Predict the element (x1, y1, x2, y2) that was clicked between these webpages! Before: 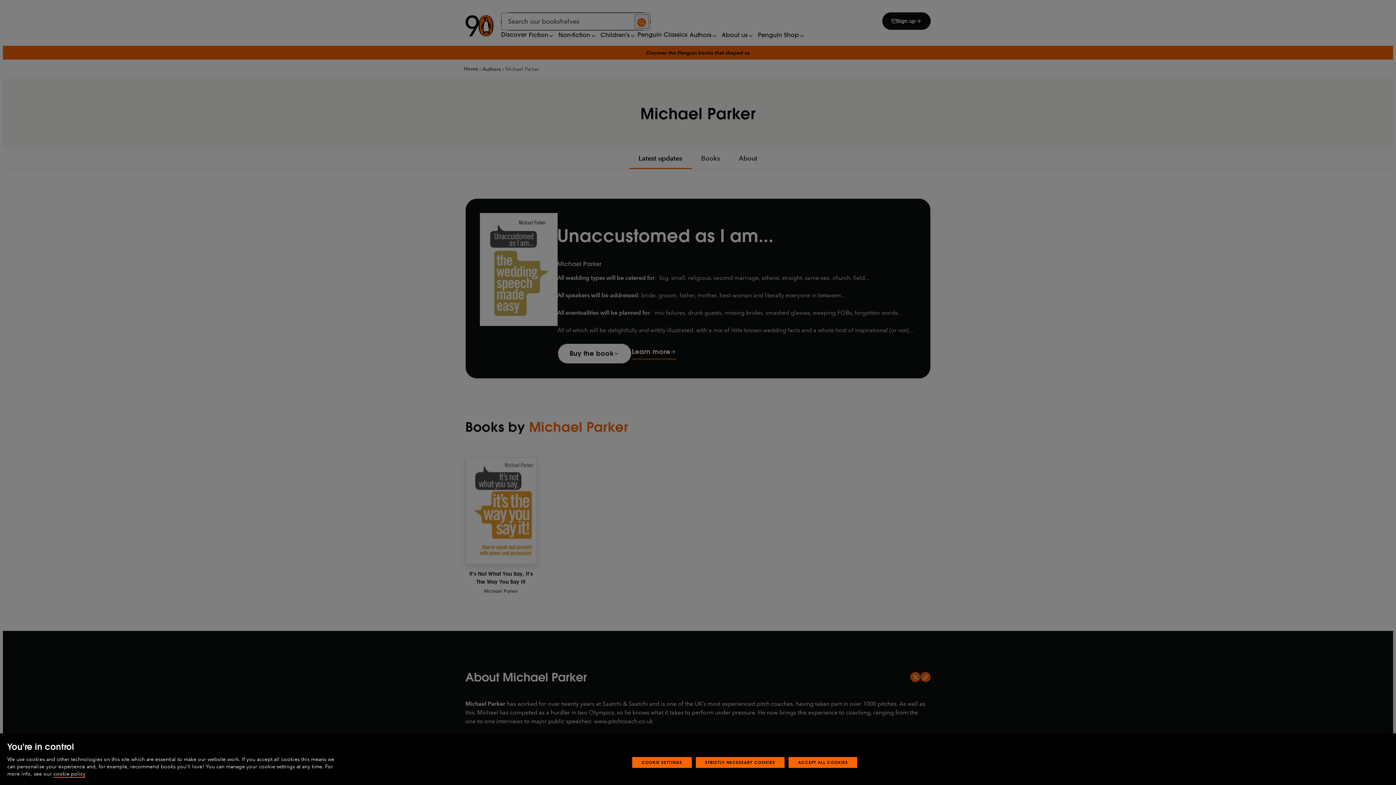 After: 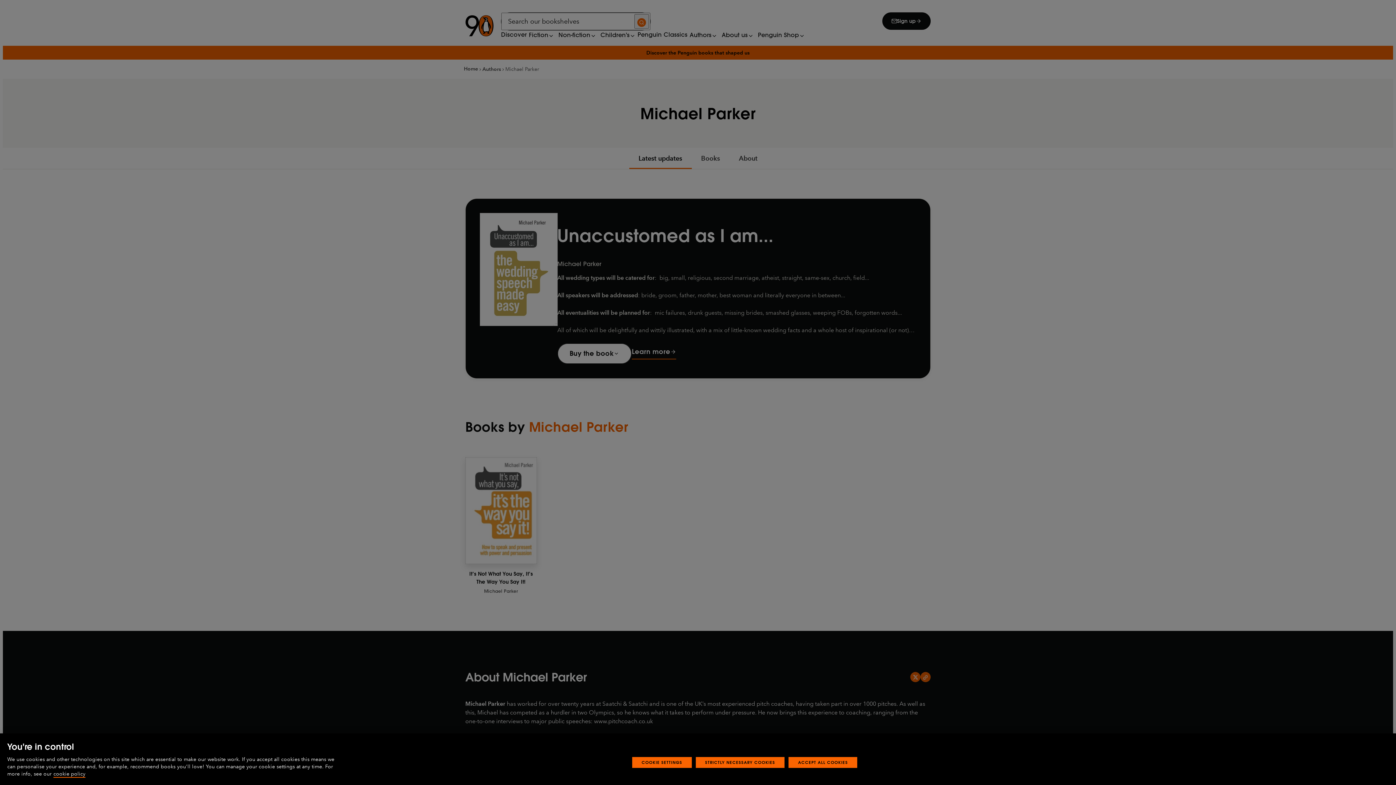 Action: label: More information about your privacy, opens in a new tab bbox: (53, 771, 85, 778)